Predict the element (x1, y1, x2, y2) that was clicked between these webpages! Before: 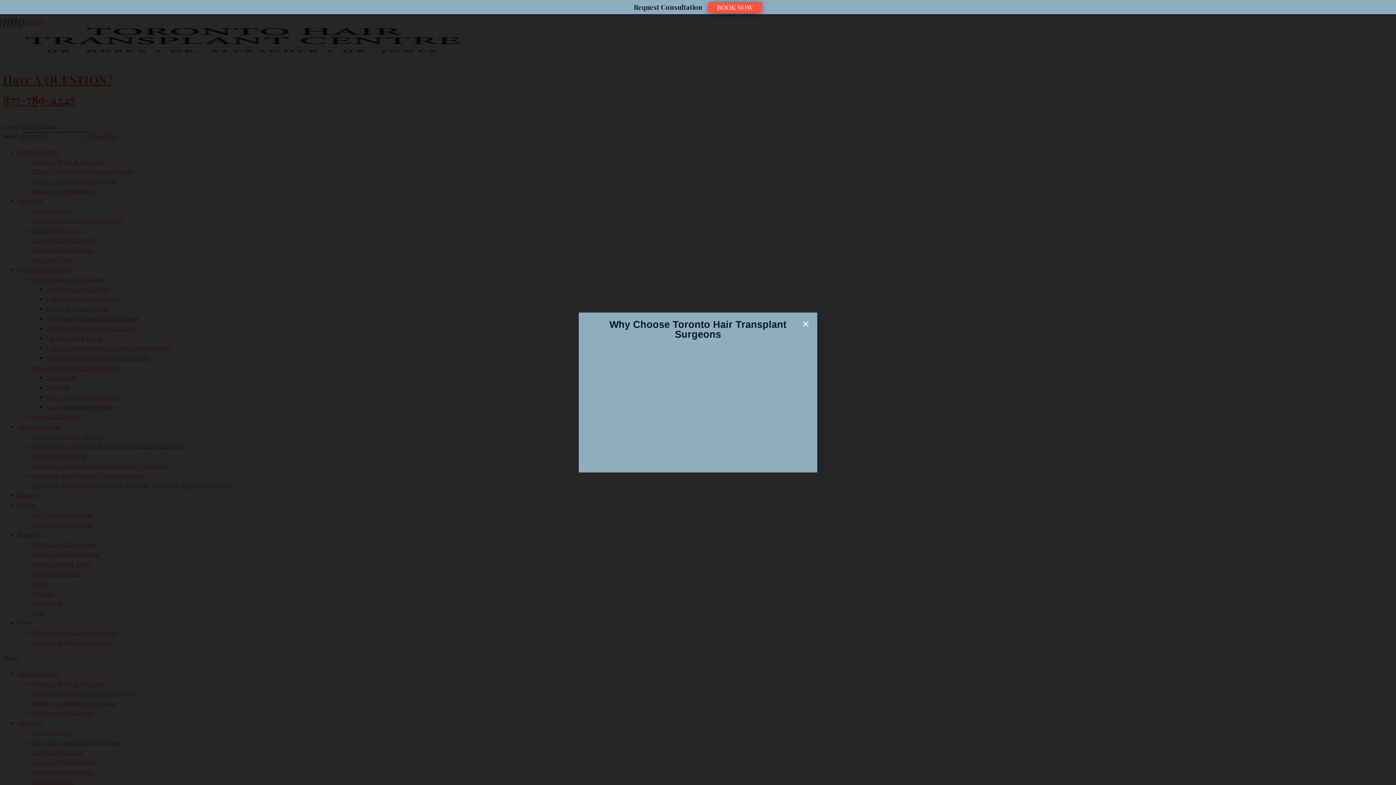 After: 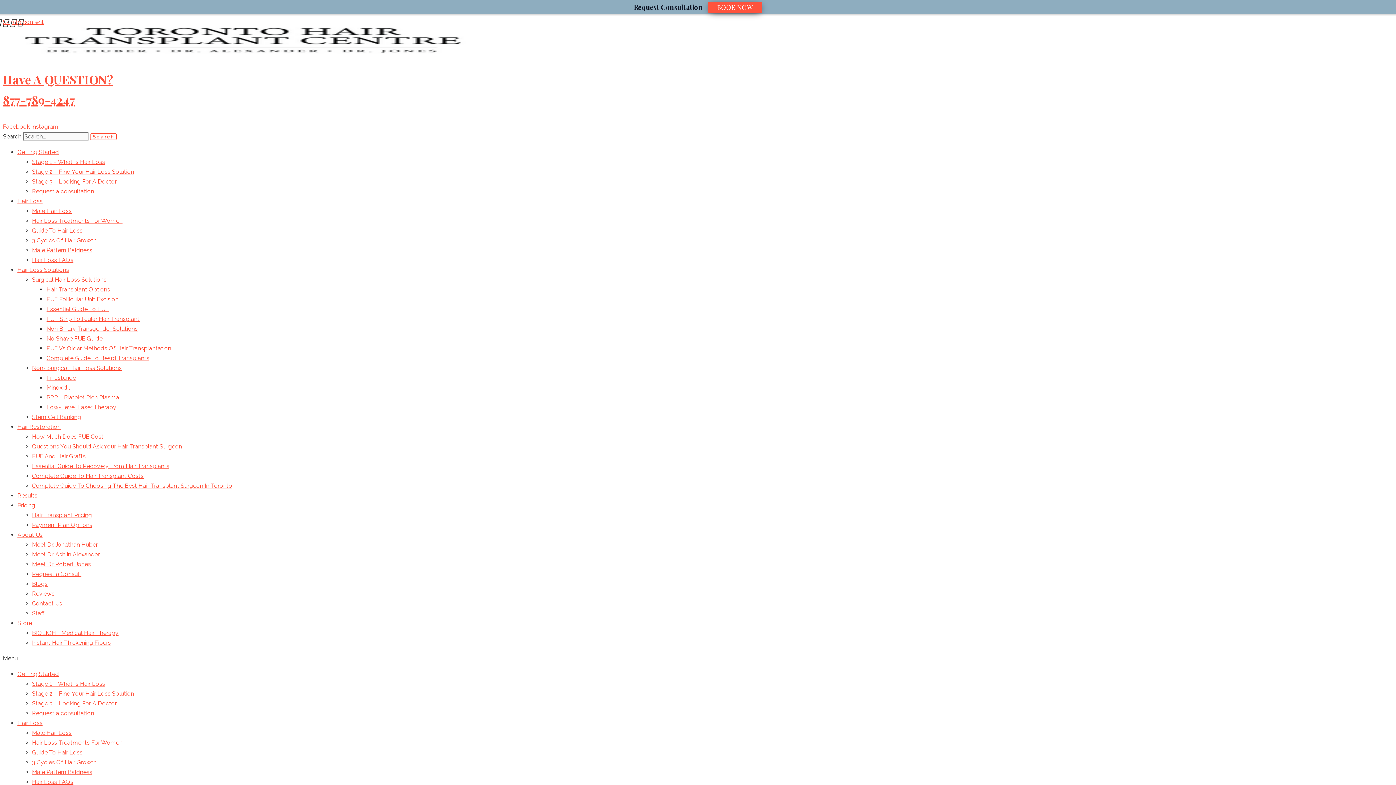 Action: bbox: (801, 319, 810, 328) label: close